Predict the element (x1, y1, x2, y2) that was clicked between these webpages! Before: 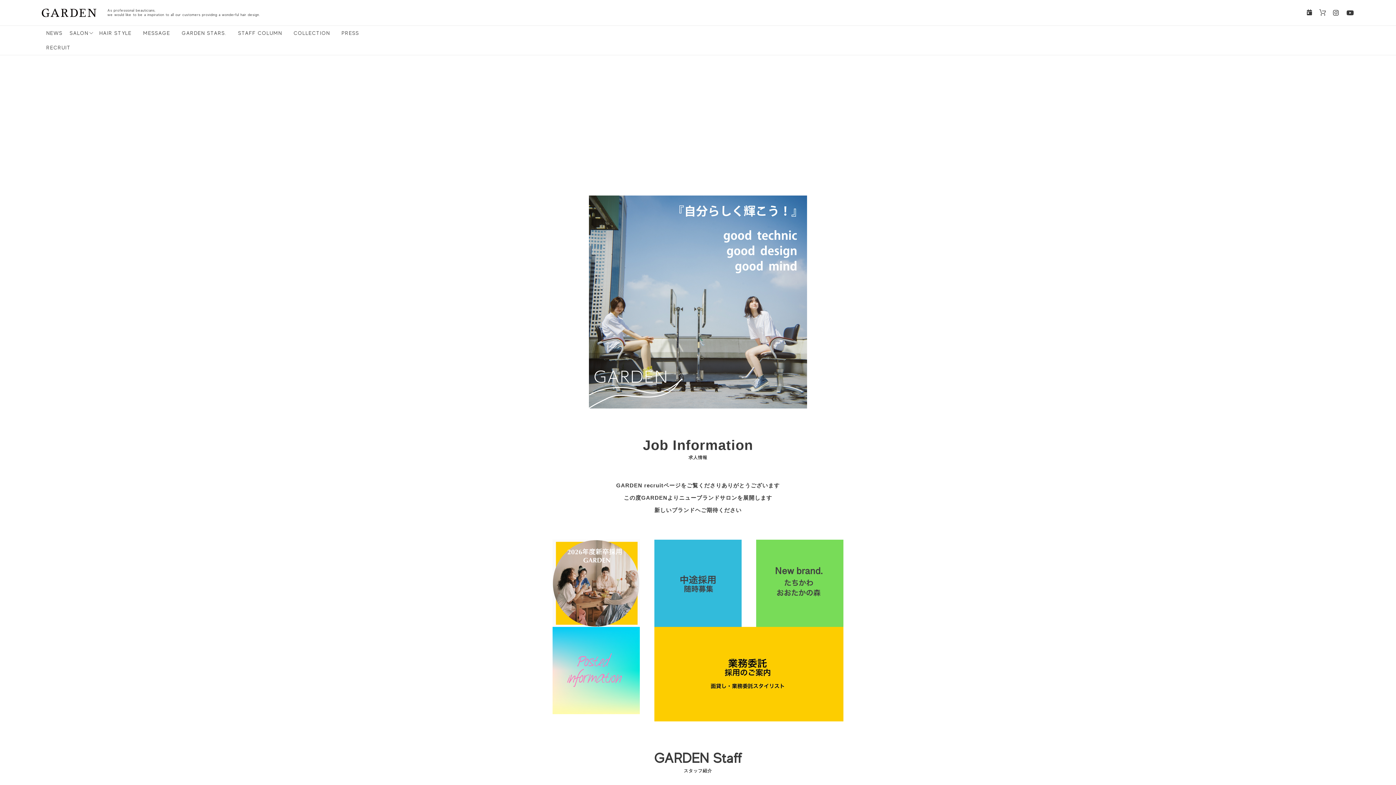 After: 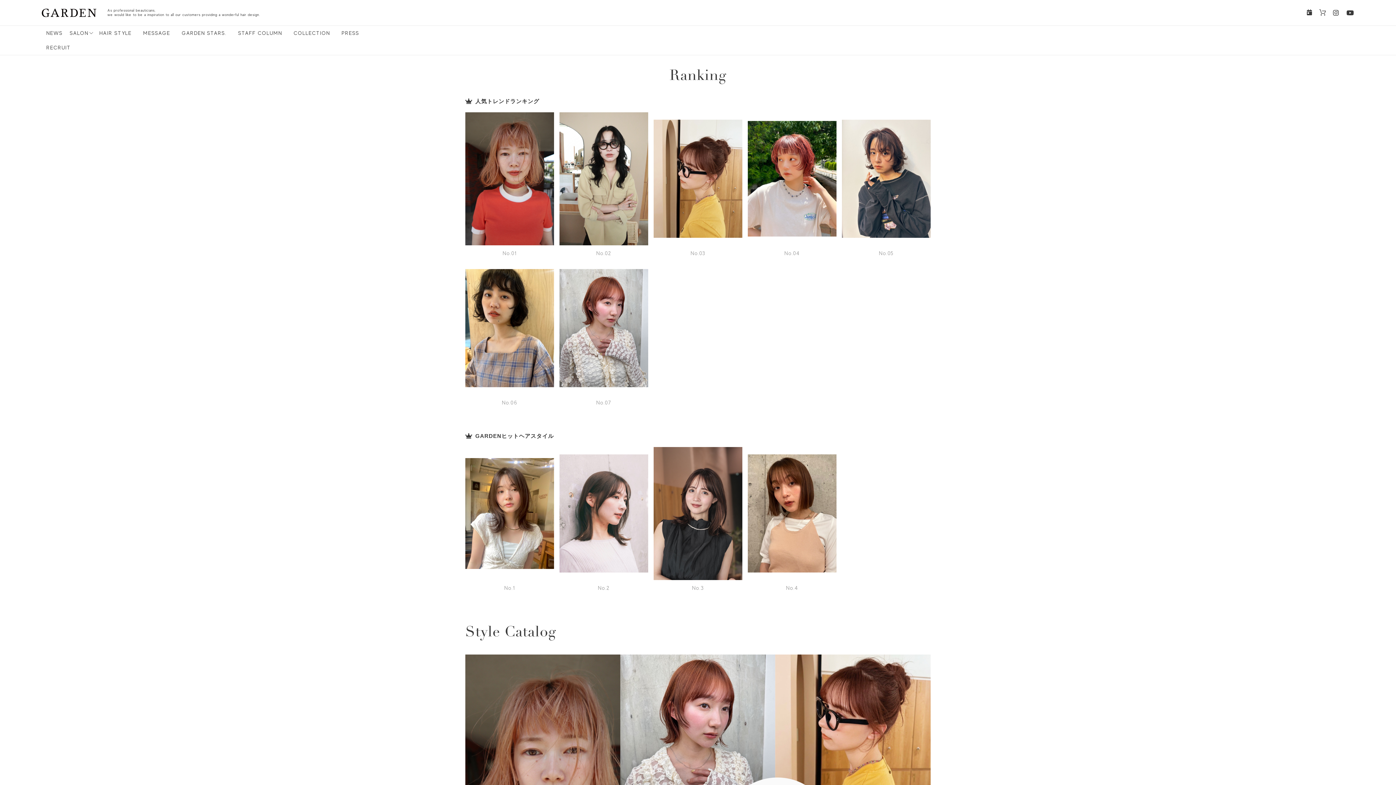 Action: label: HAIR STYLE bbox: (94, 25, 136, 40)